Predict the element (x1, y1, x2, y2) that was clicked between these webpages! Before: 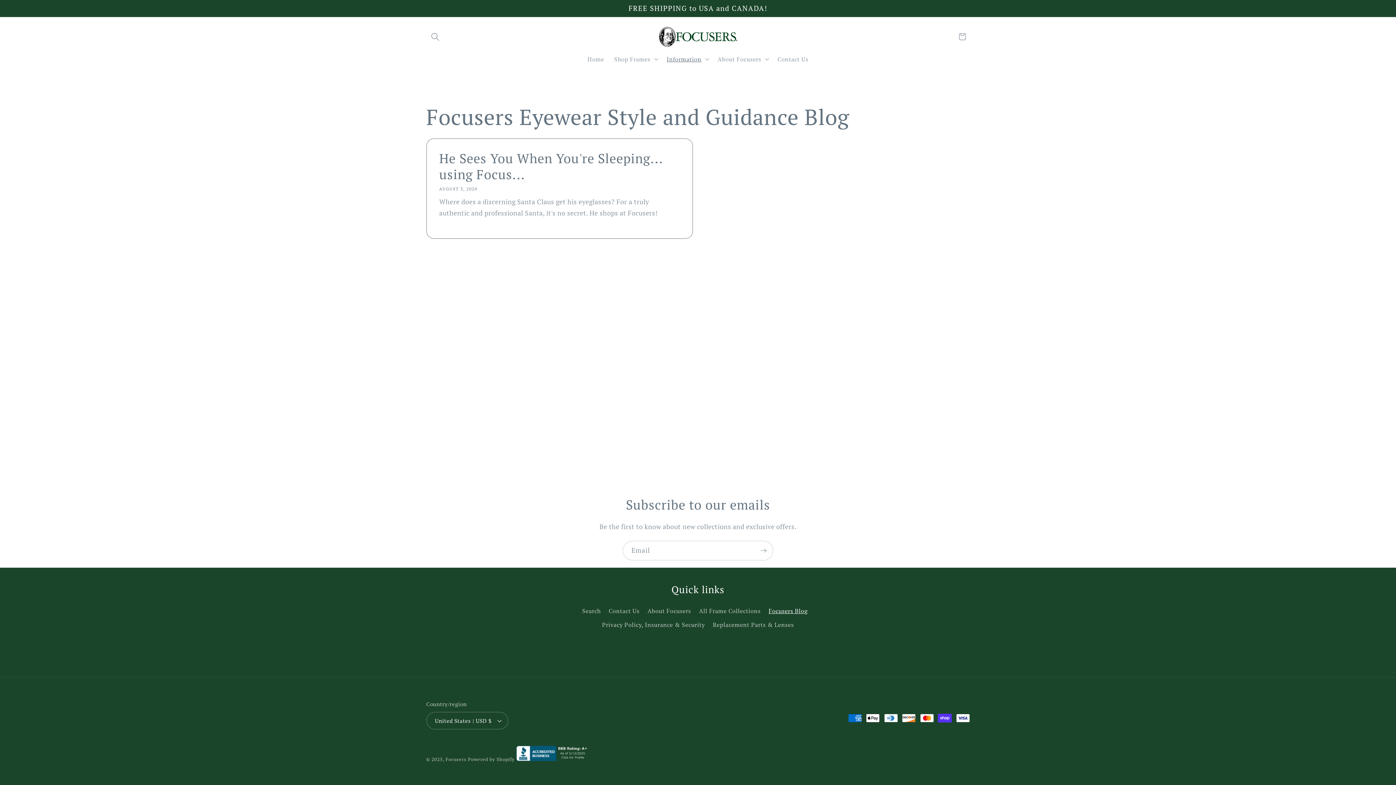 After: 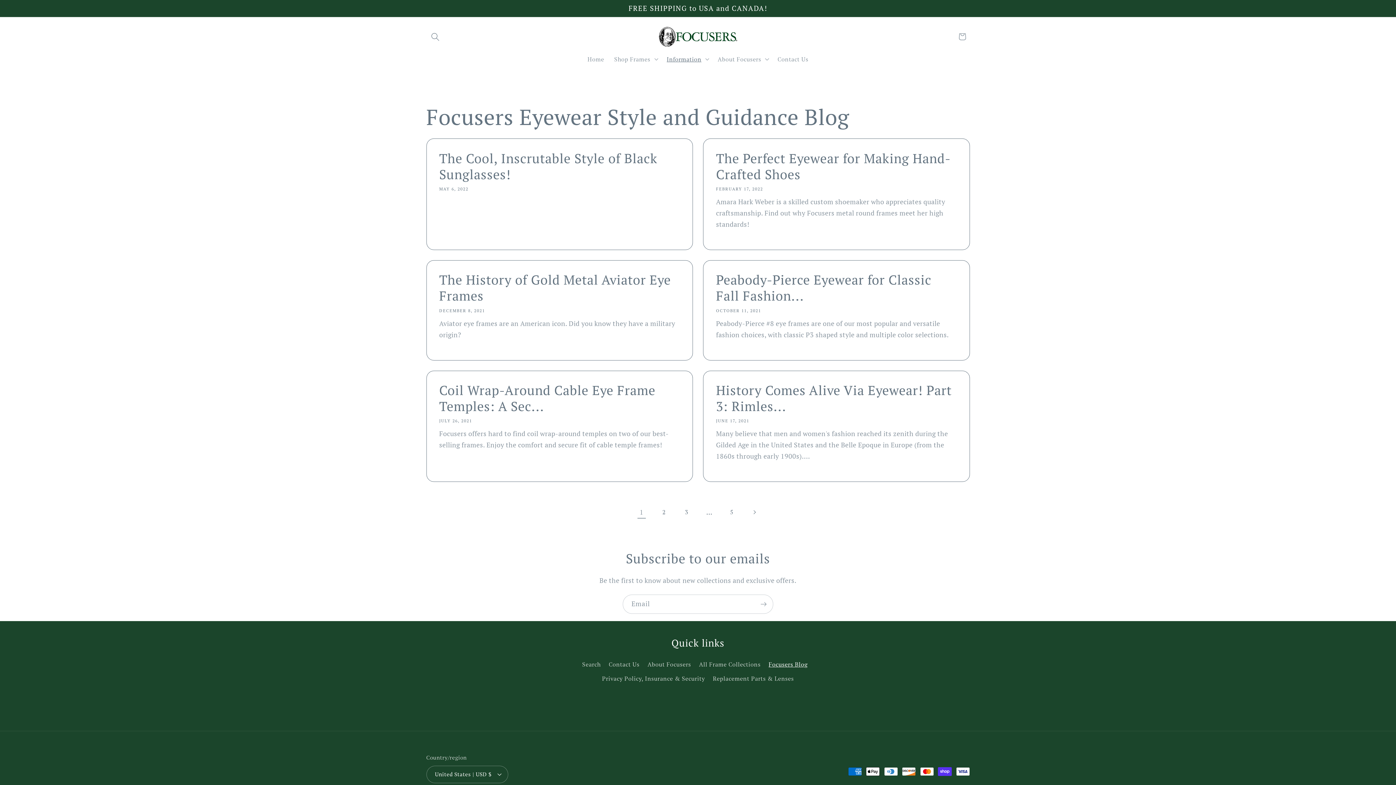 Action: label: Focusers Blog bbox: (768, 604, 807, 618)